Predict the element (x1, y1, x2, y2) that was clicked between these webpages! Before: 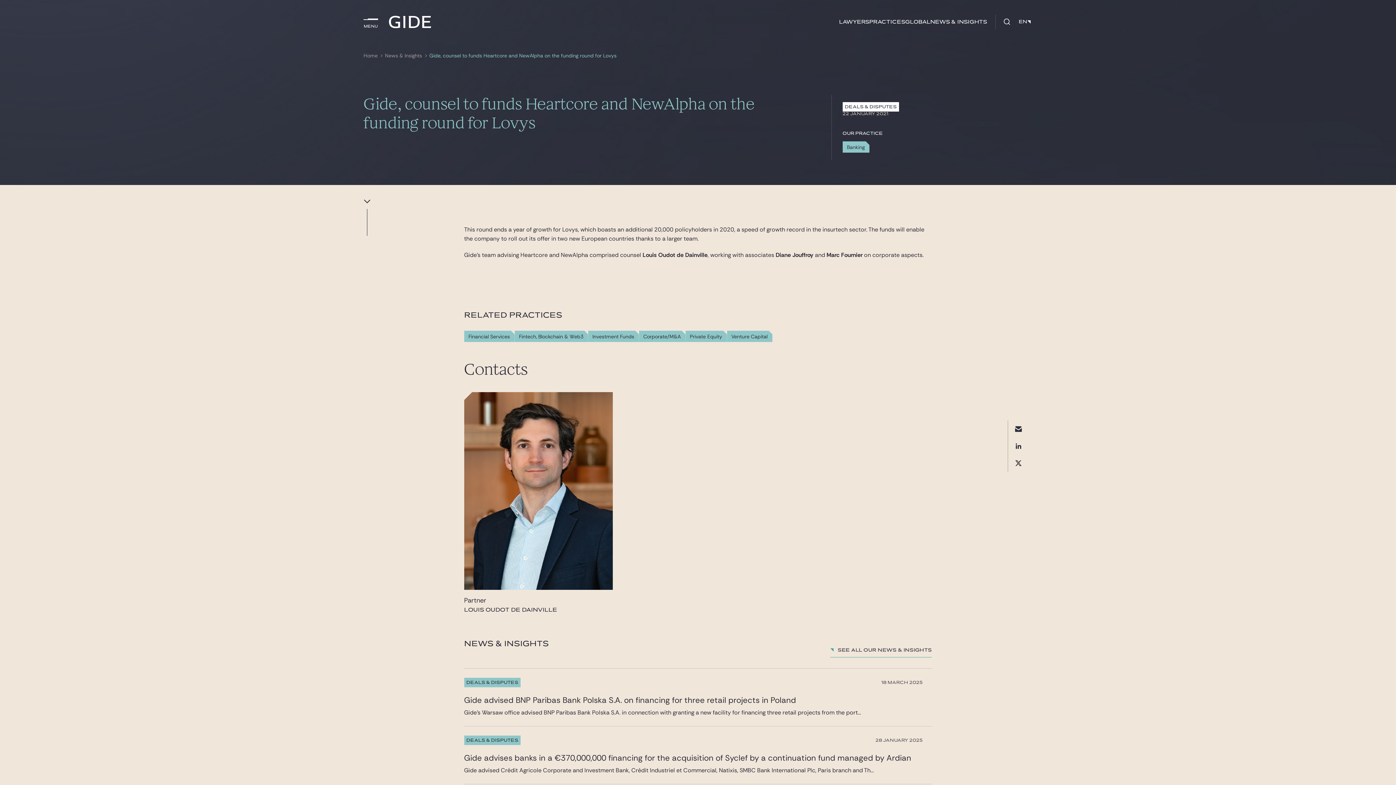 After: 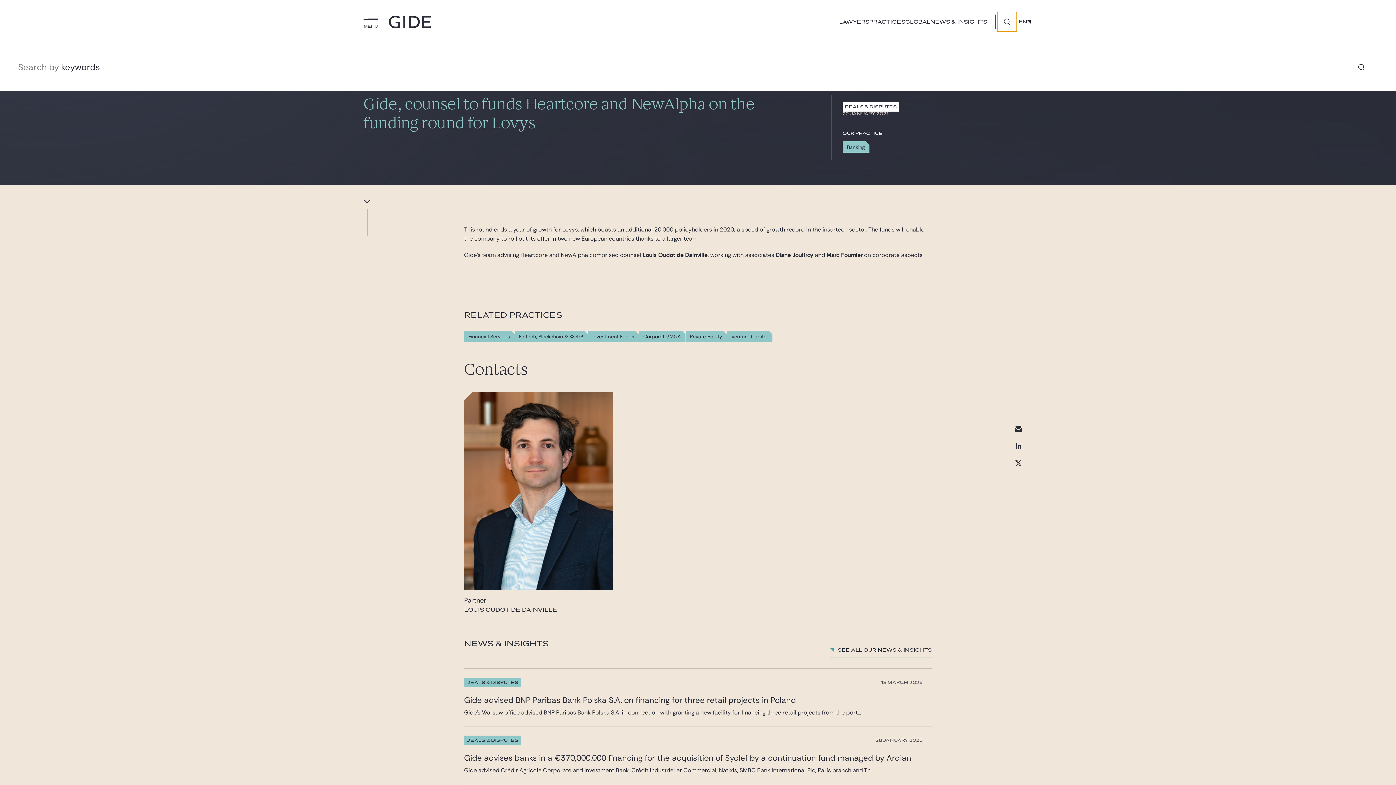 Action: bbox: (997, 12, 1017, 31)